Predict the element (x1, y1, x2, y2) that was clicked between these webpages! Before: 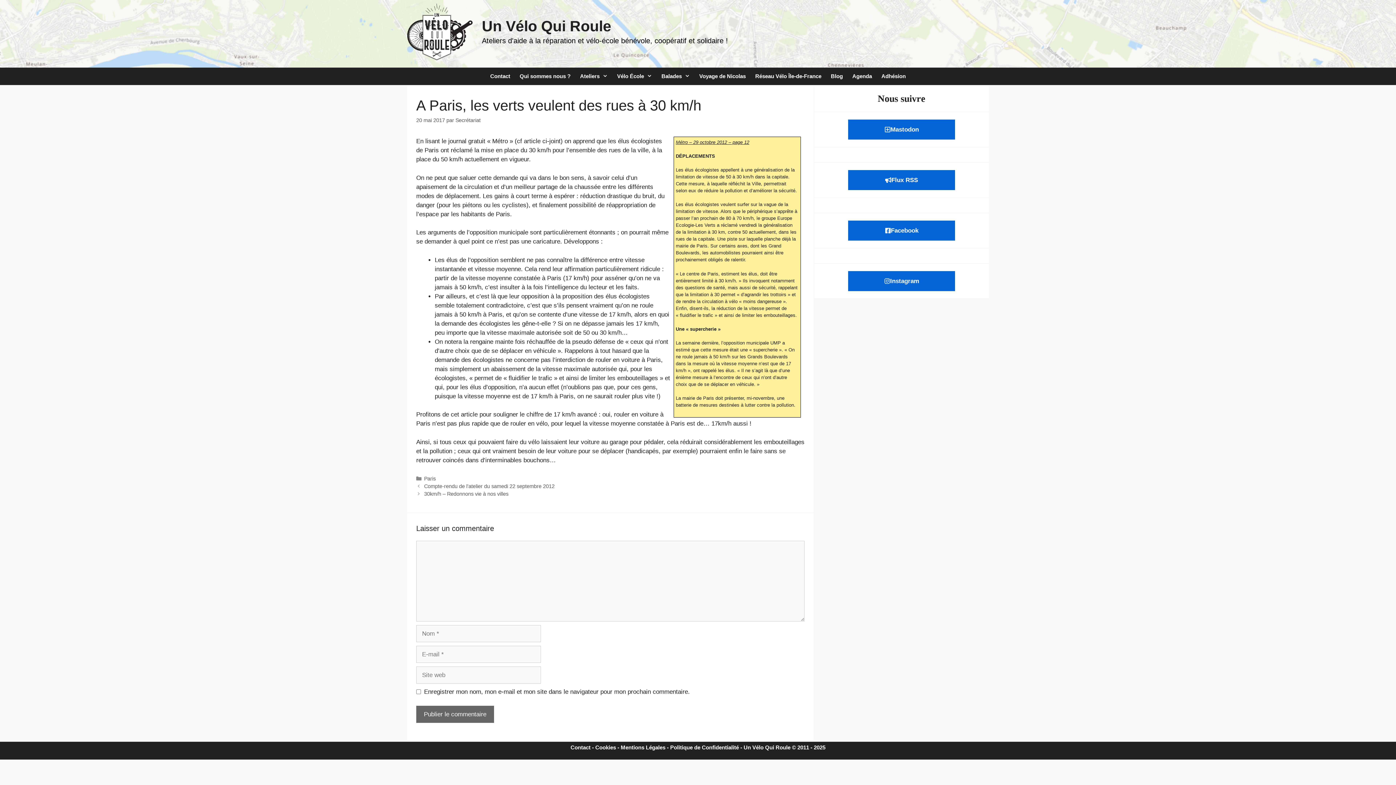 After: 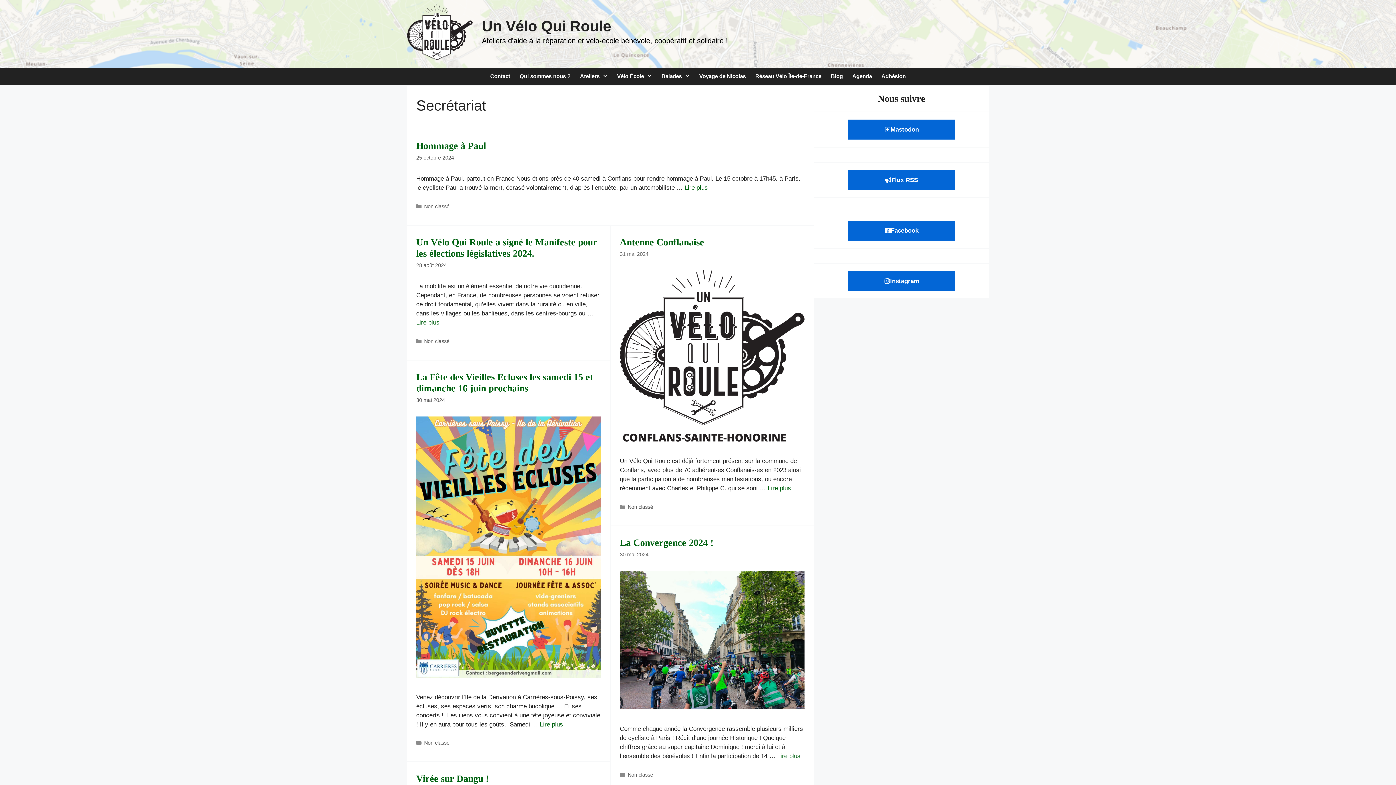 Action: bbox: (455, 117, 480, 123) label: Secrétariat